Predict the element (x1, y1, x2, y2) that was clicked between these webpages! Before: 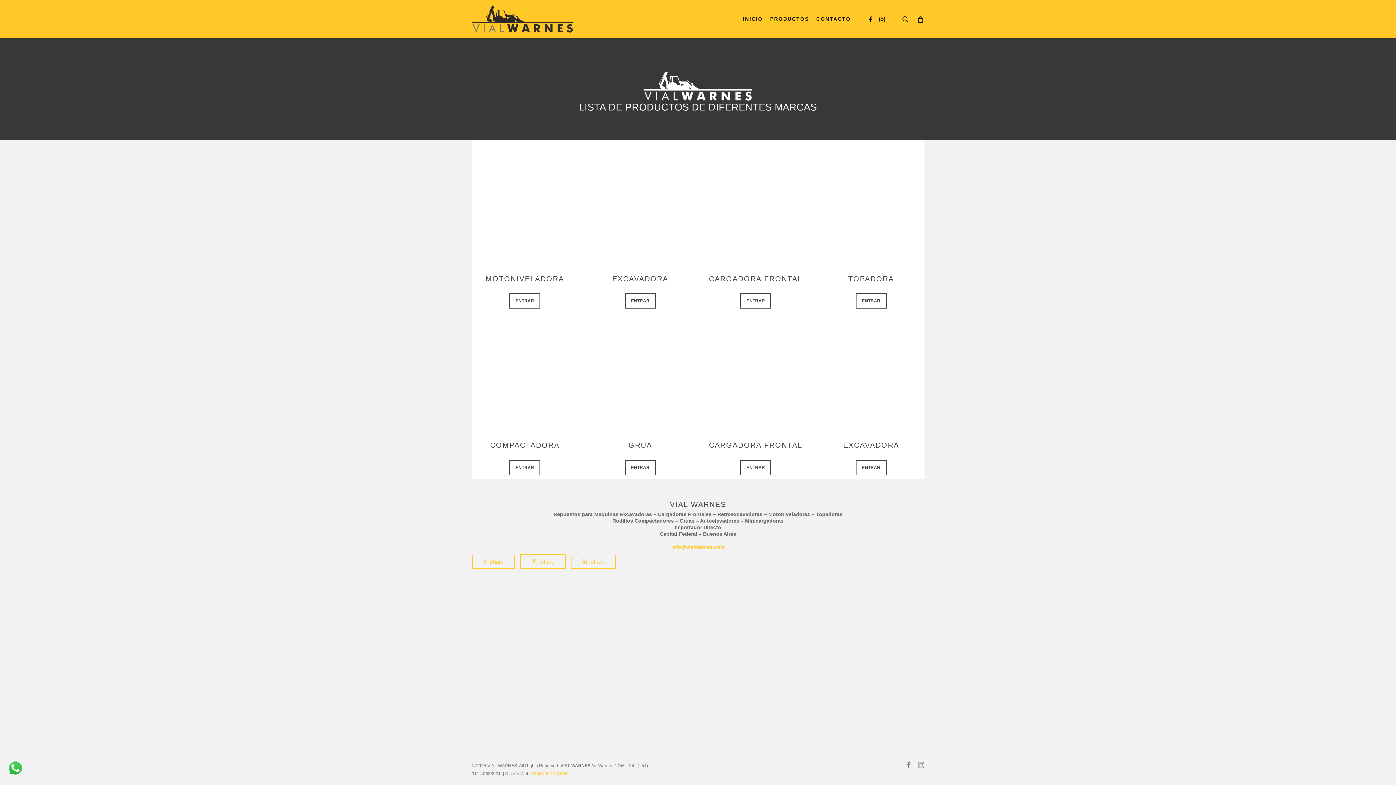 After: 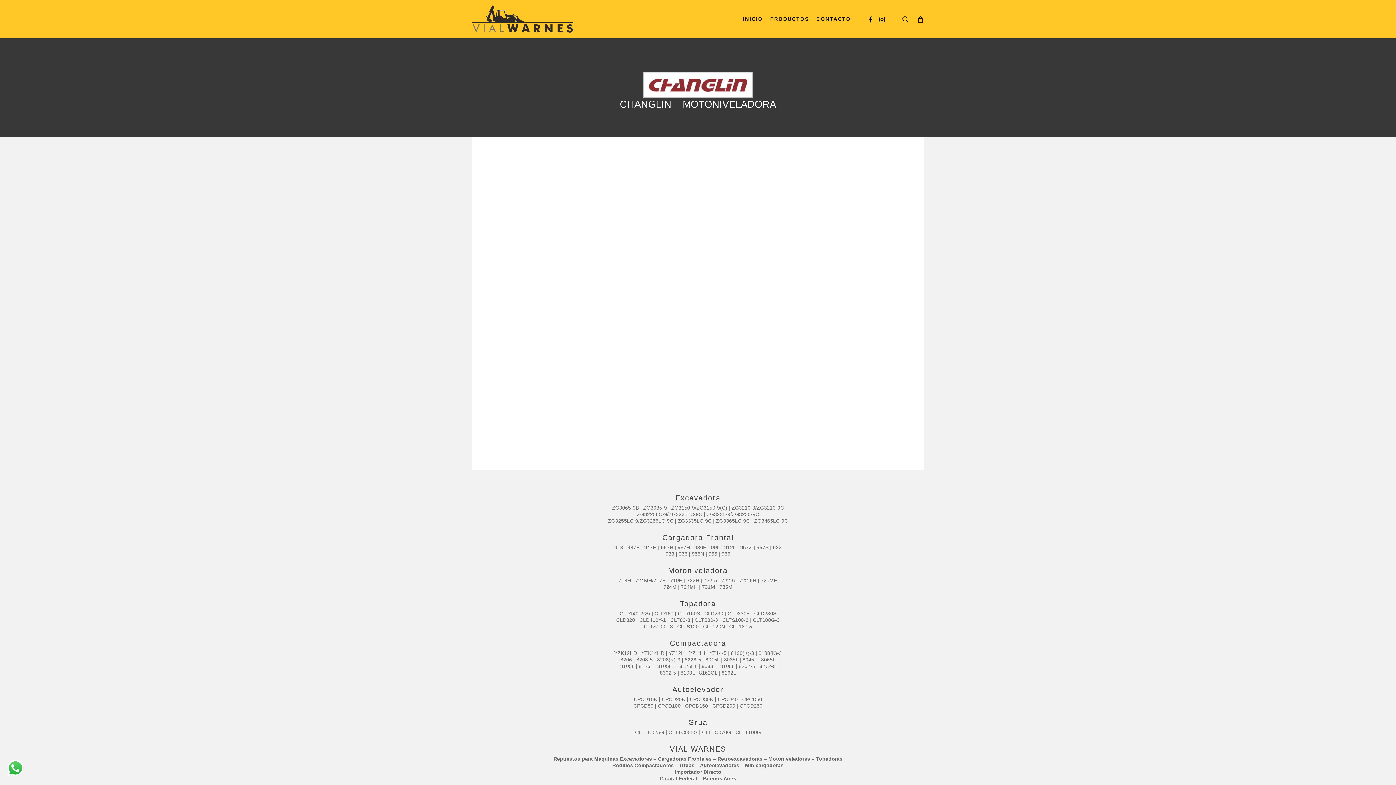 Action: bbox: (740, 460, 771, 475) label: ENTRAR